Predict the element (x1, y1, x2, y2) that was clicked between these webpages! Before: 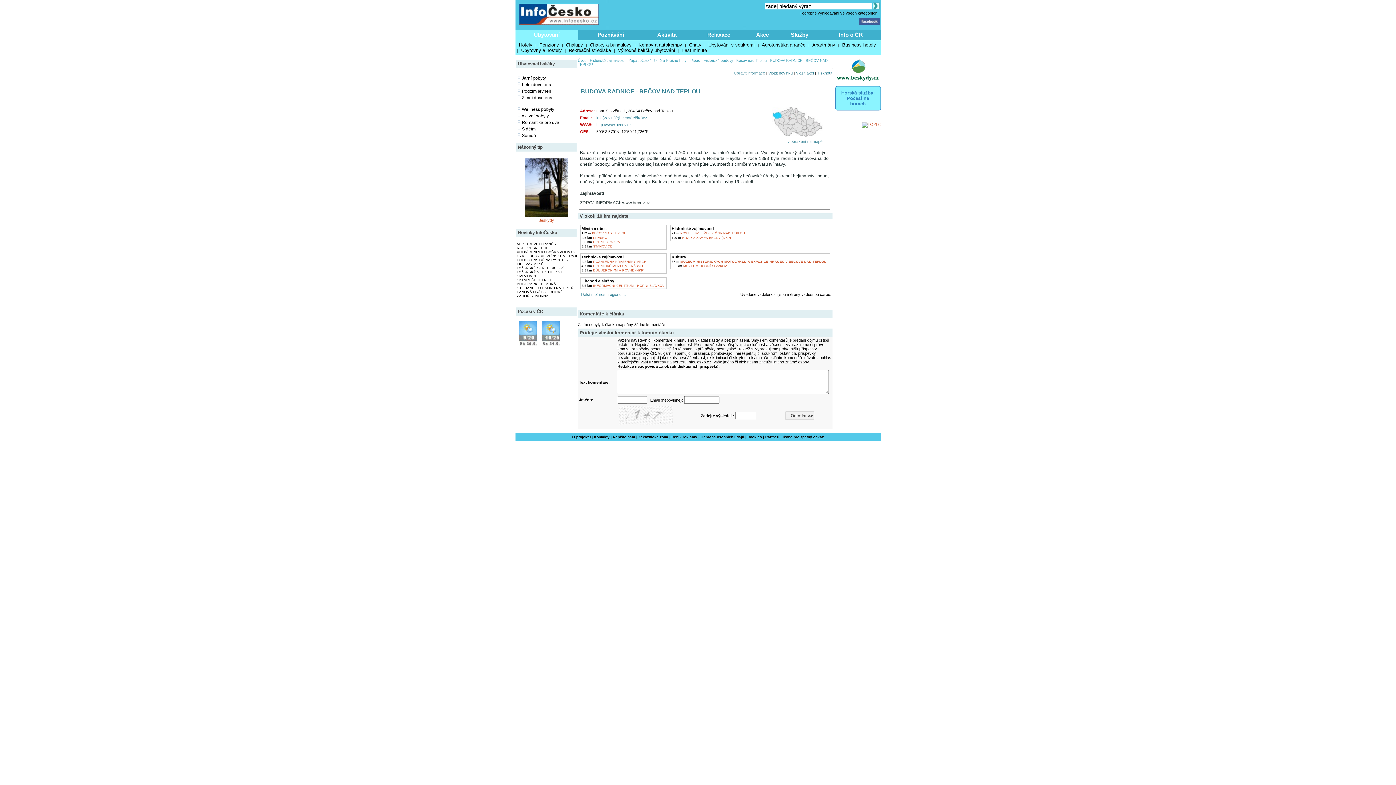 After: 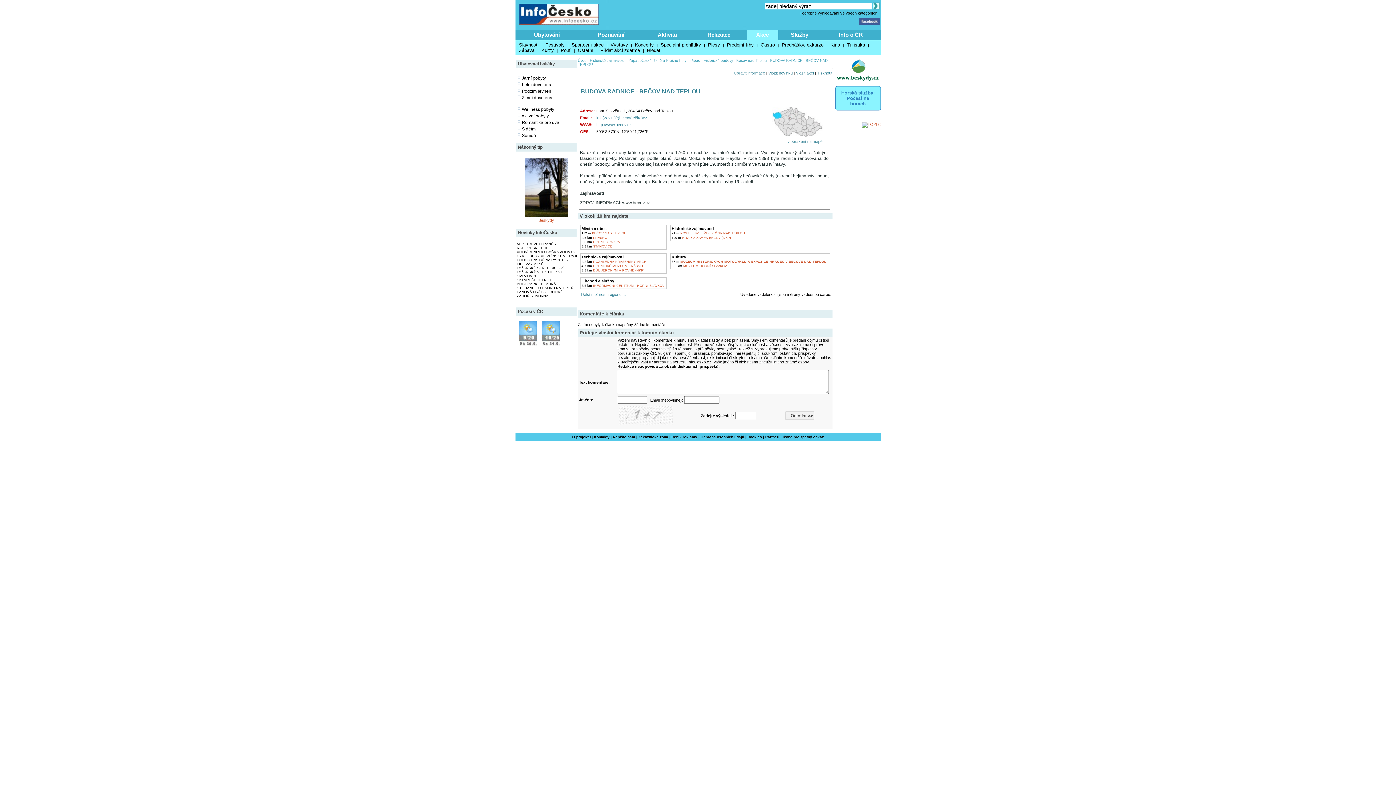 Action: bbox: (747, 29, 778, 40) label: Akce